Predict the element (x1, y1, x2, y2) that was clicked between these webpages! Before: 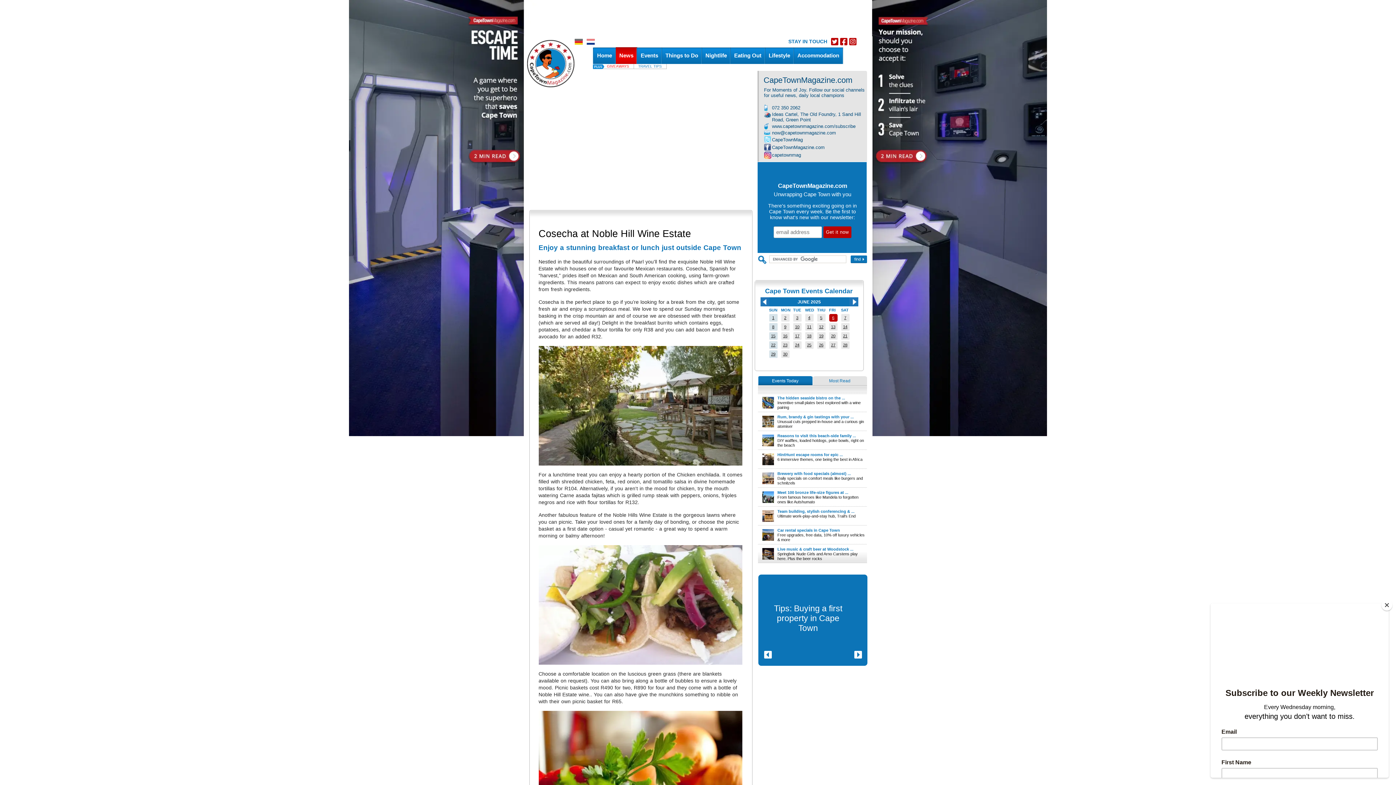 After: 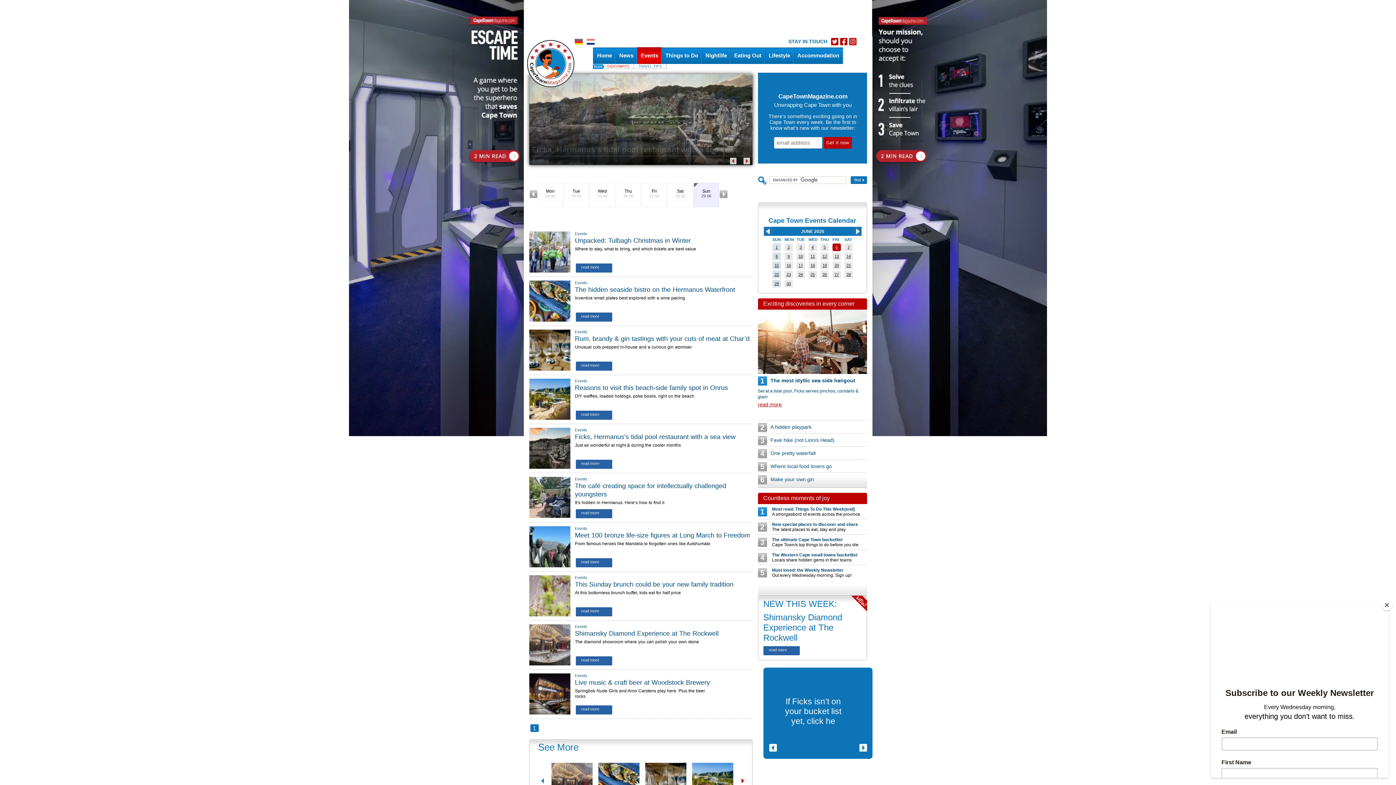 Action: bbox: (771, 352, 775, 356) label: 29